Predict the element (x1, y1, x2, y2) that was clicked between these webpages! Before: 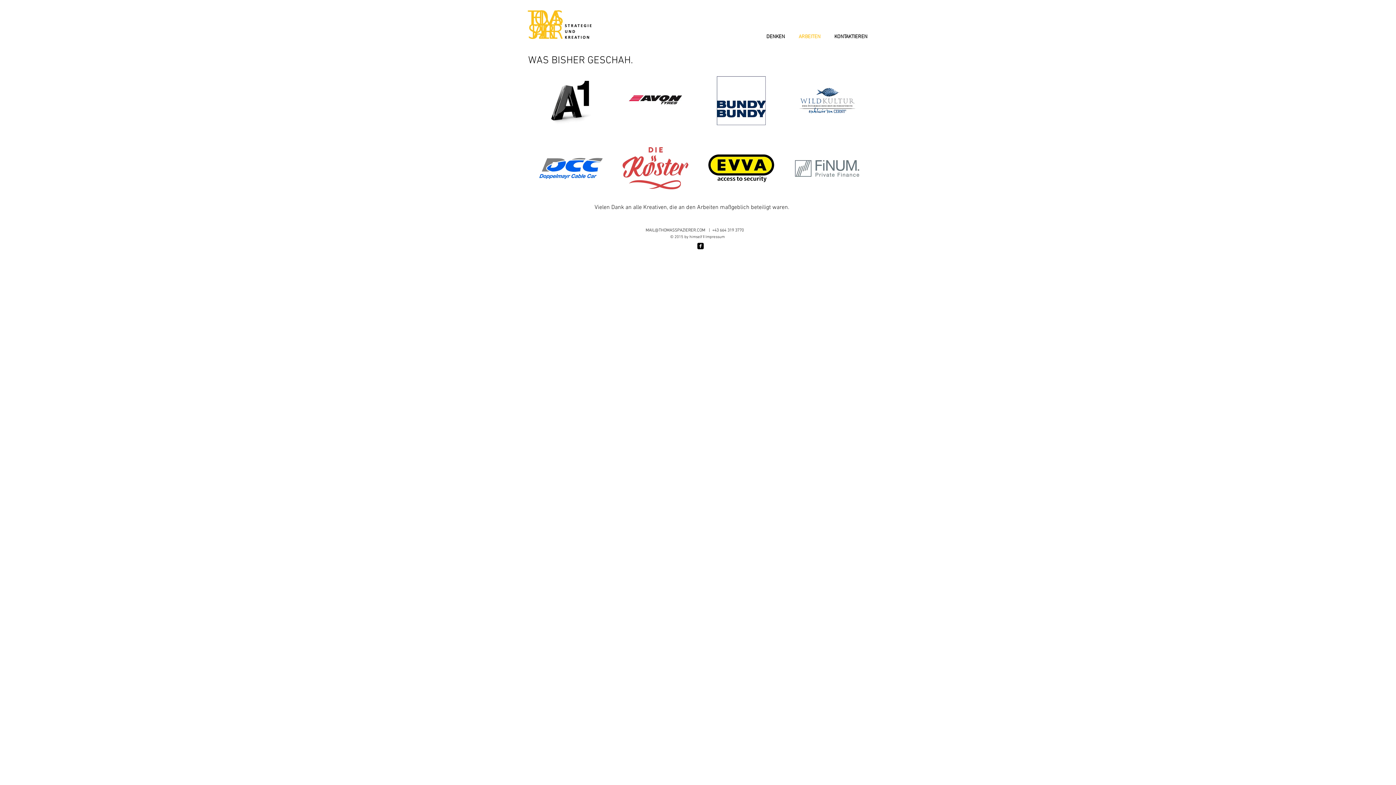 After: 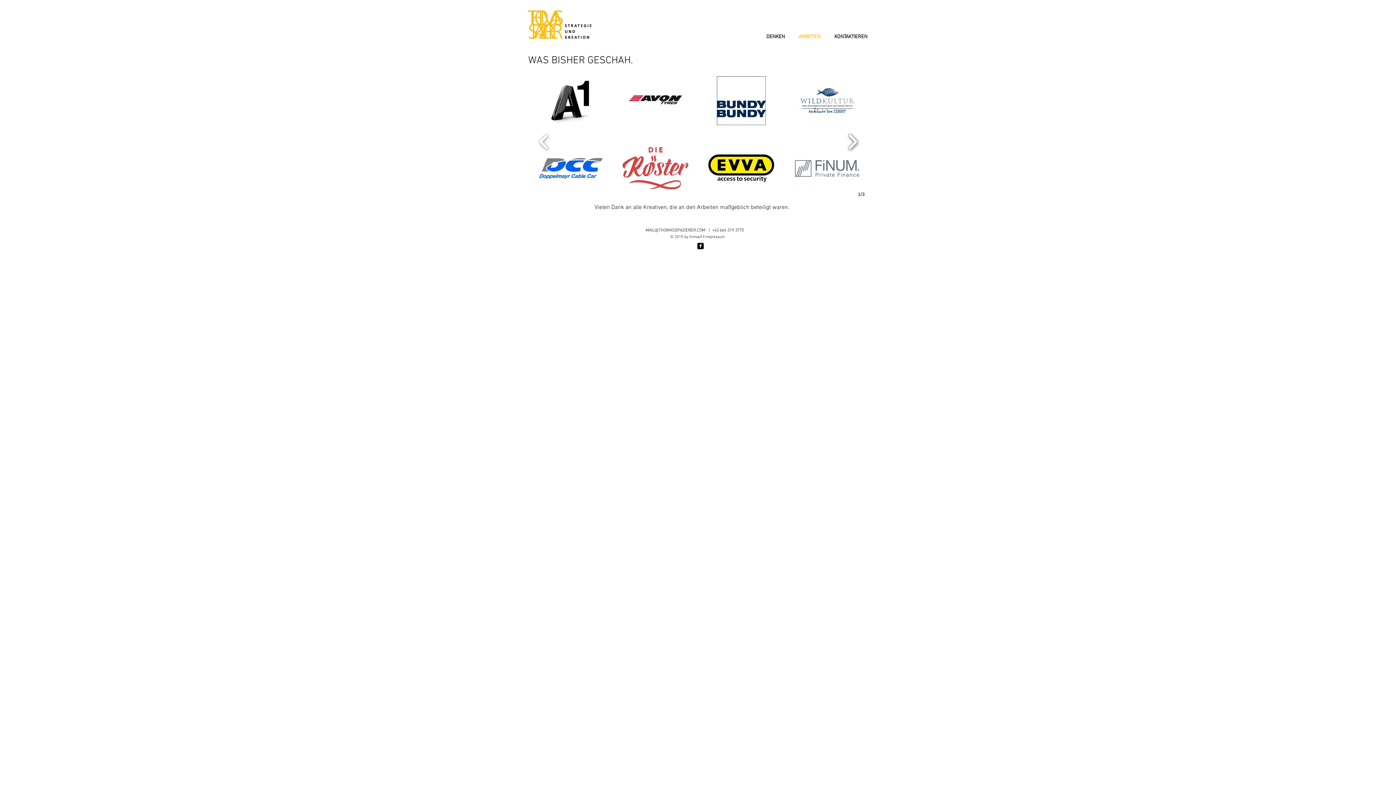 Action: bbox: (844, 128, 861, 152) label: next